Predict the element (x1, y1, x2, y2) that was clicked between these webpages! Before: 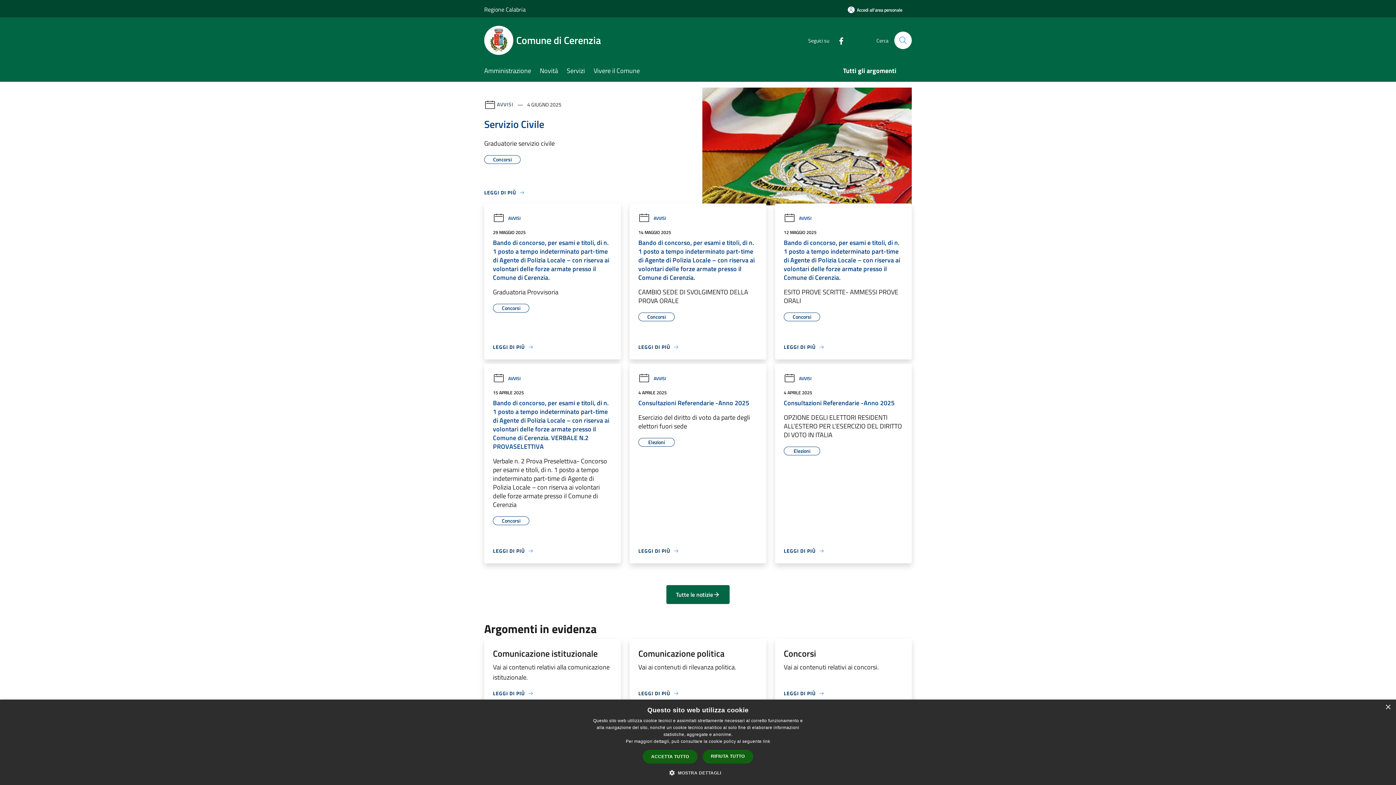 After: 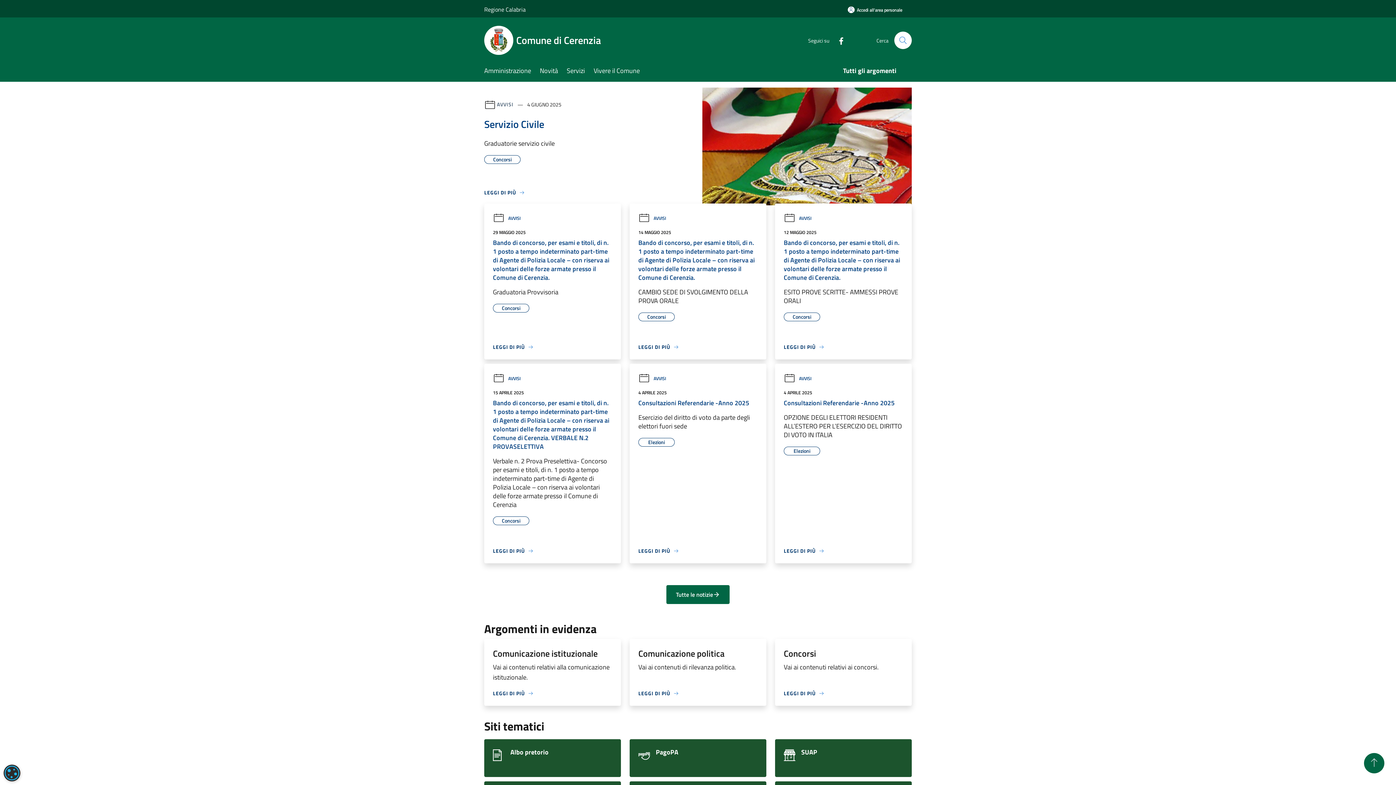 Action: label: Close bbox: (1385, 705, 1390, 710)